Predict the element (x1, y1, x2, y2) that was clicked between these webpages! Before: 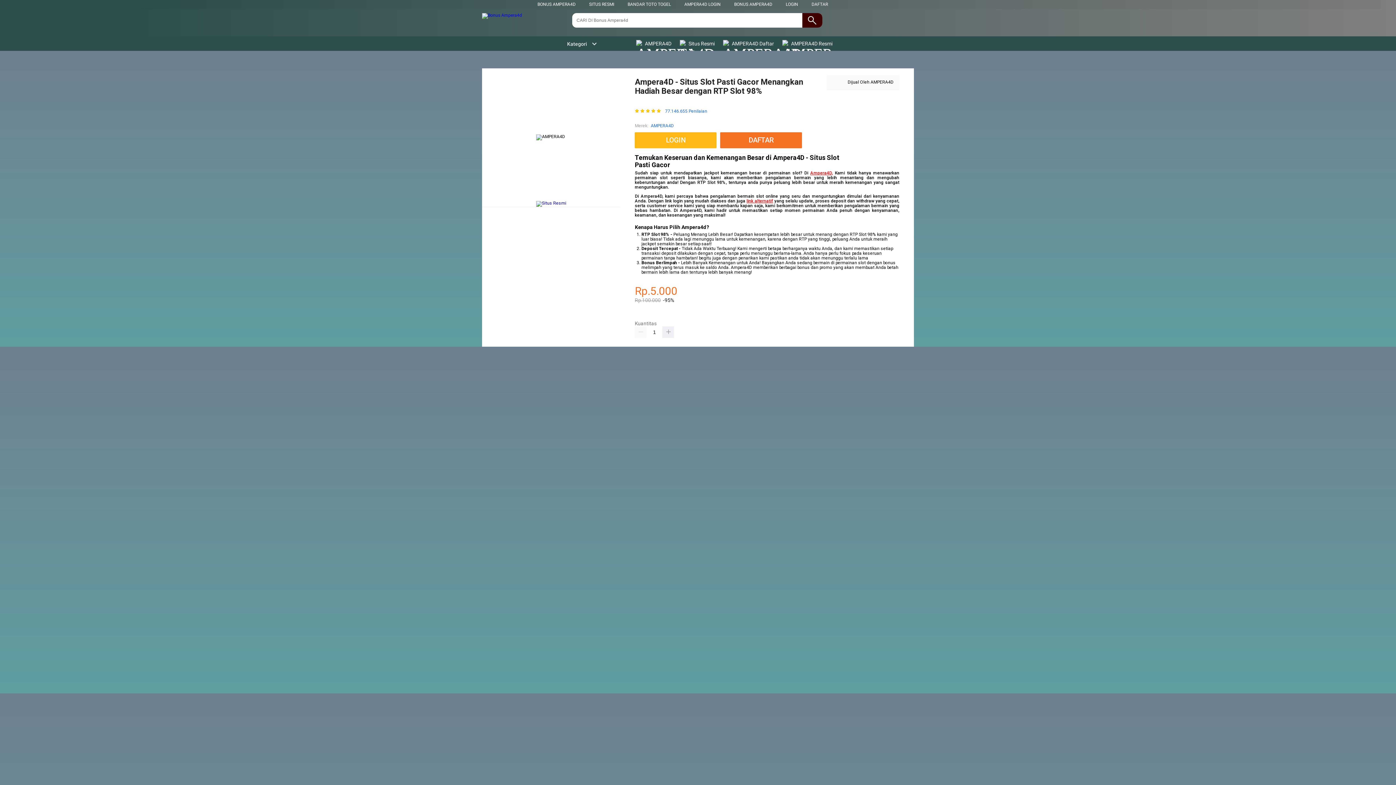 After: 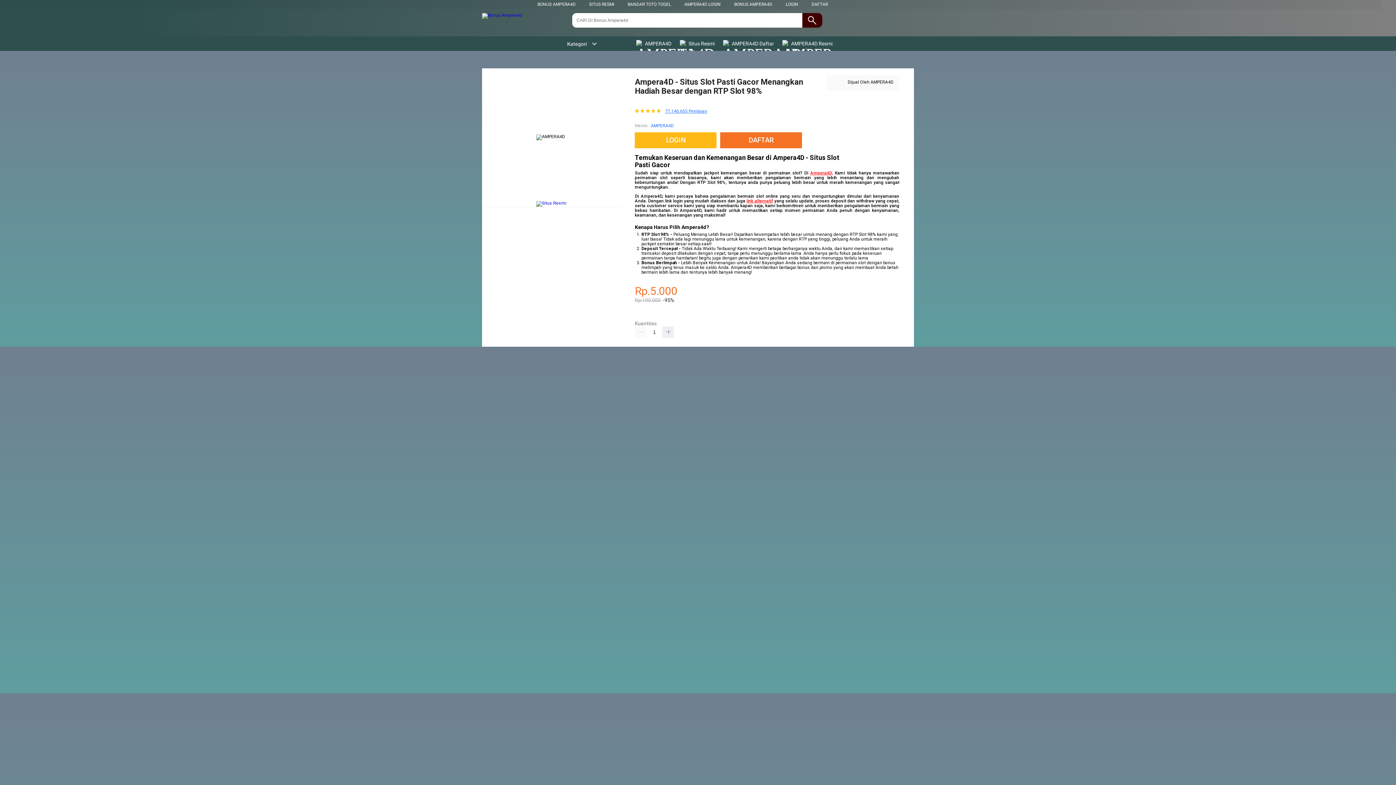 Action: bbox: (665, 108, 707, 113) label: 77.146.655 Penilaian